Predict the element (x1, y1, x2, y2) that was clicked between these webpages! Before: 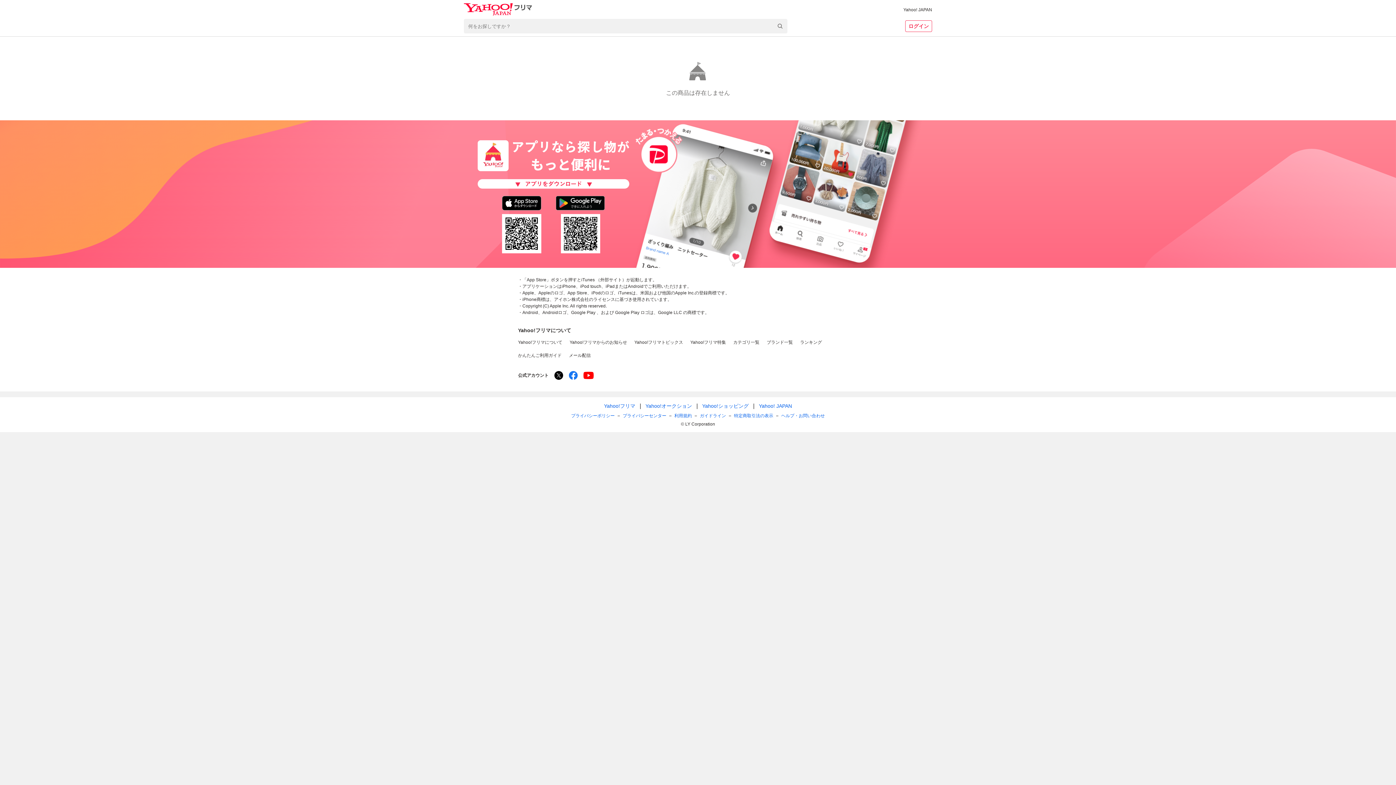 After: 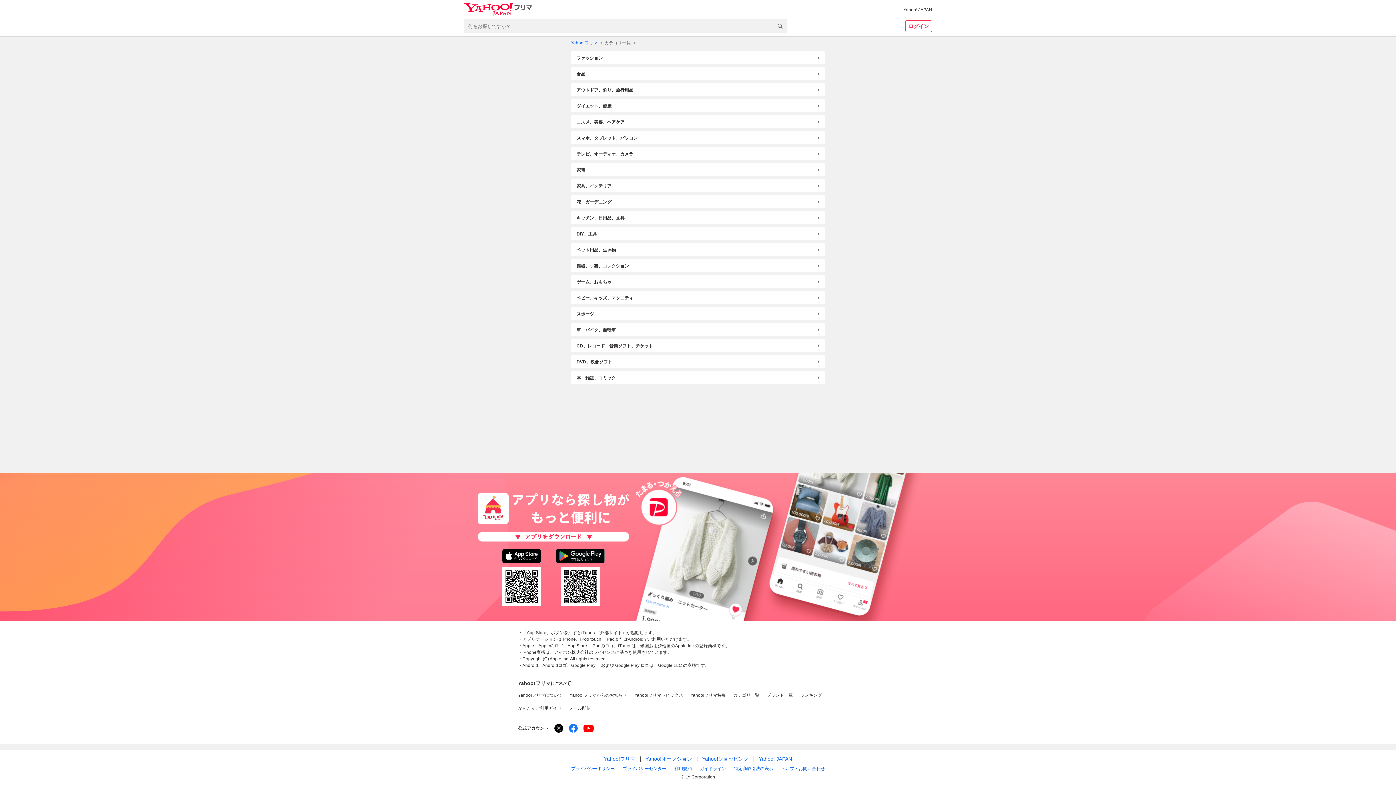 Action: label: カテゴリ一覧 bbox: (733, 338, 759, 345)